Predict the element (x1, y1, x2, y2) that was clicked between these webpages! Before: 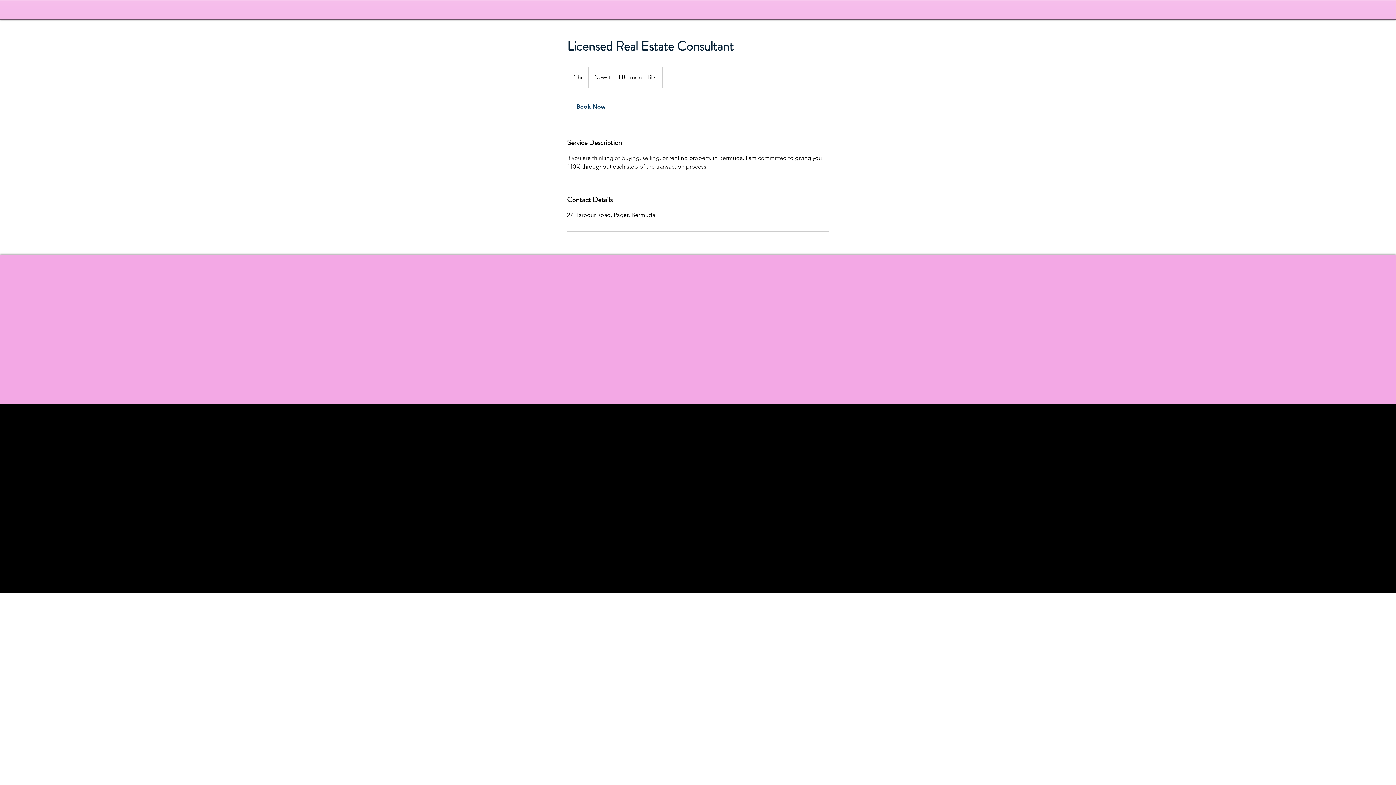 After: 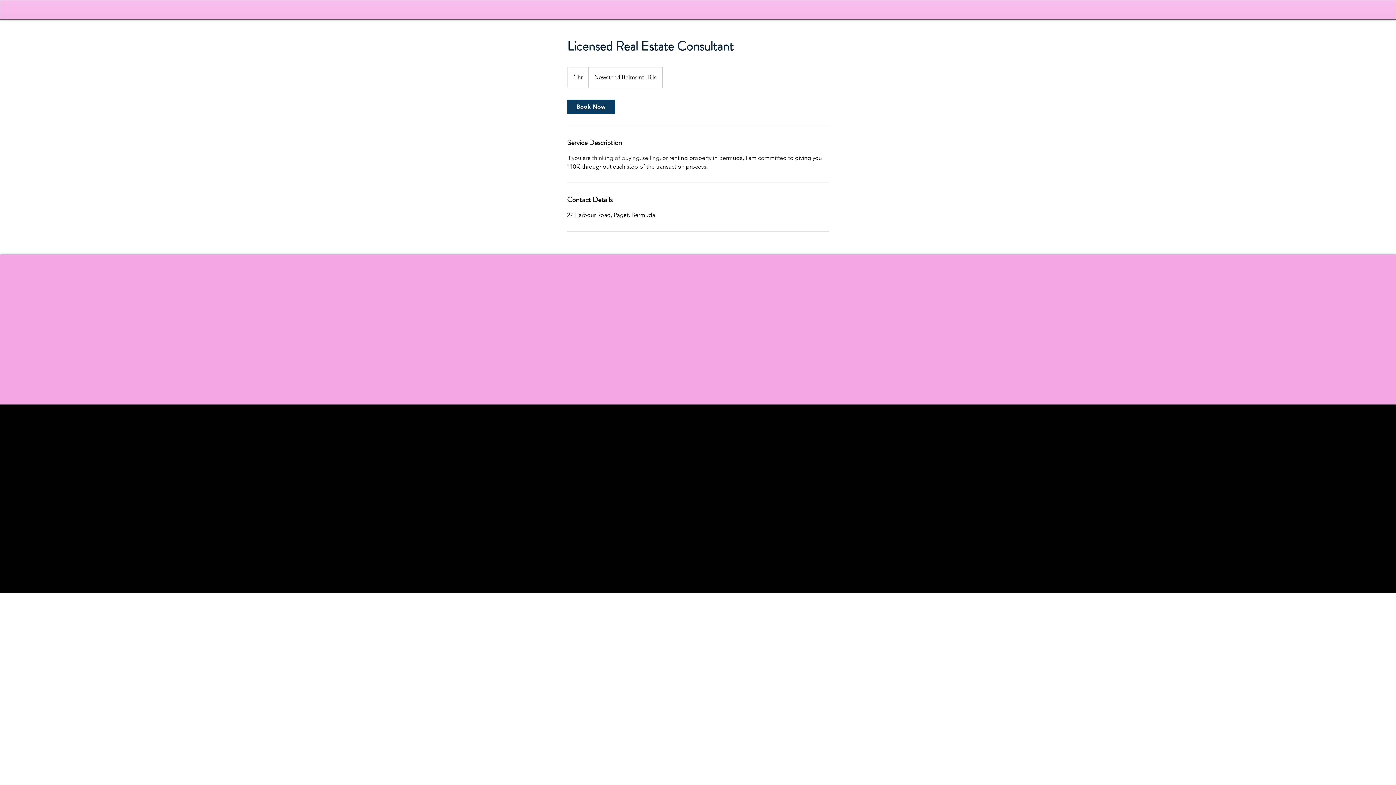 Action: bbox: (567, 99, 615, 114) label: Book Now